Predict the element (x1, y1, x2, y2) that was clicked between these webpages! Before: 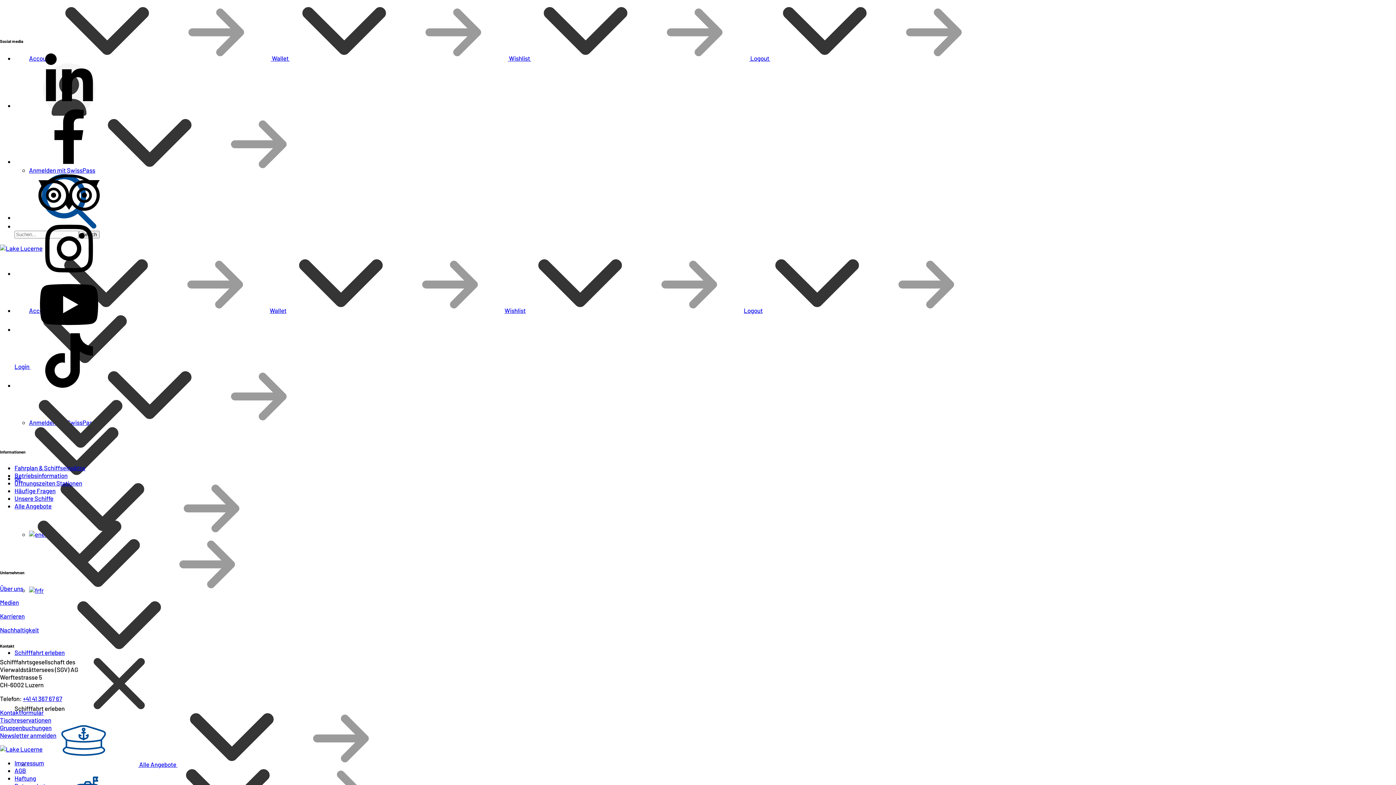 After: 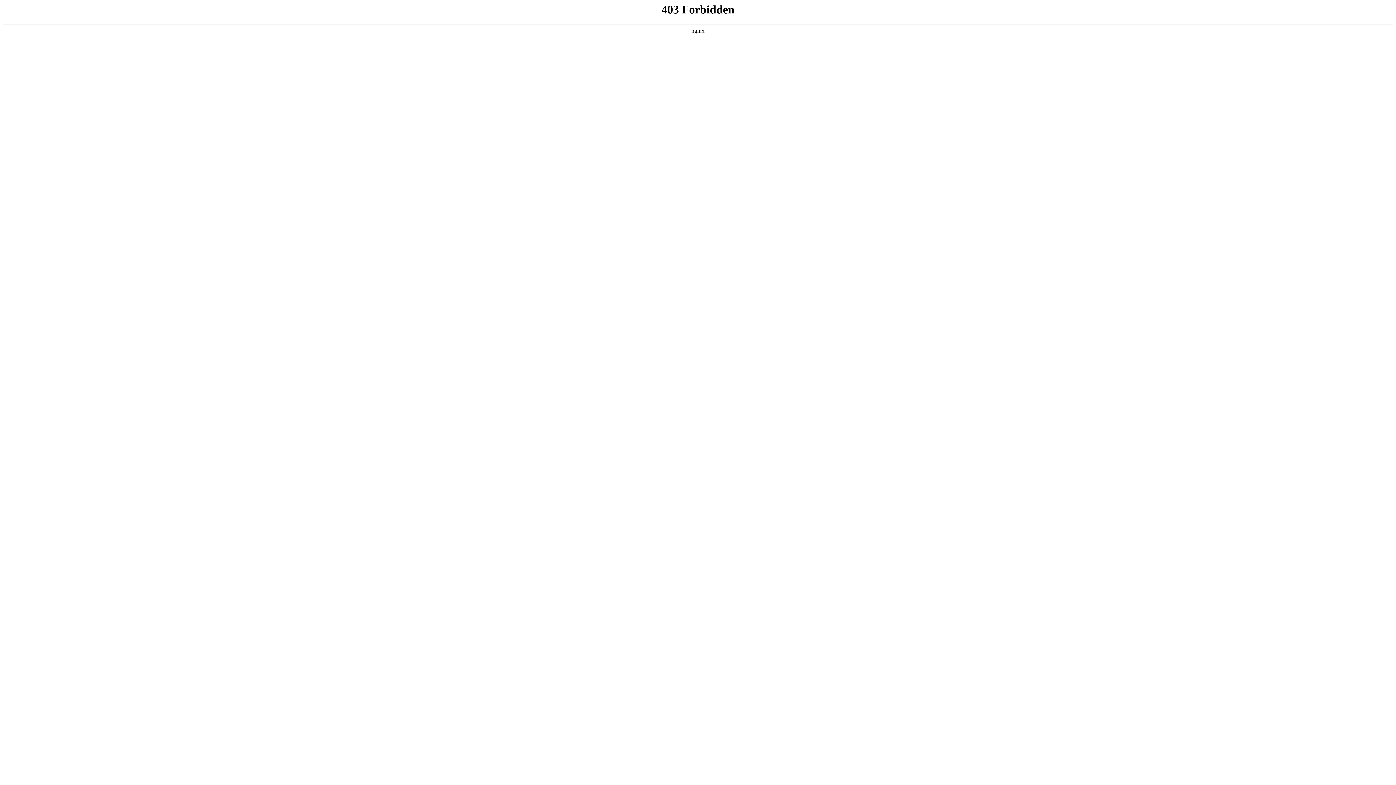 Action: bbox: (0, 745, 42, 753)